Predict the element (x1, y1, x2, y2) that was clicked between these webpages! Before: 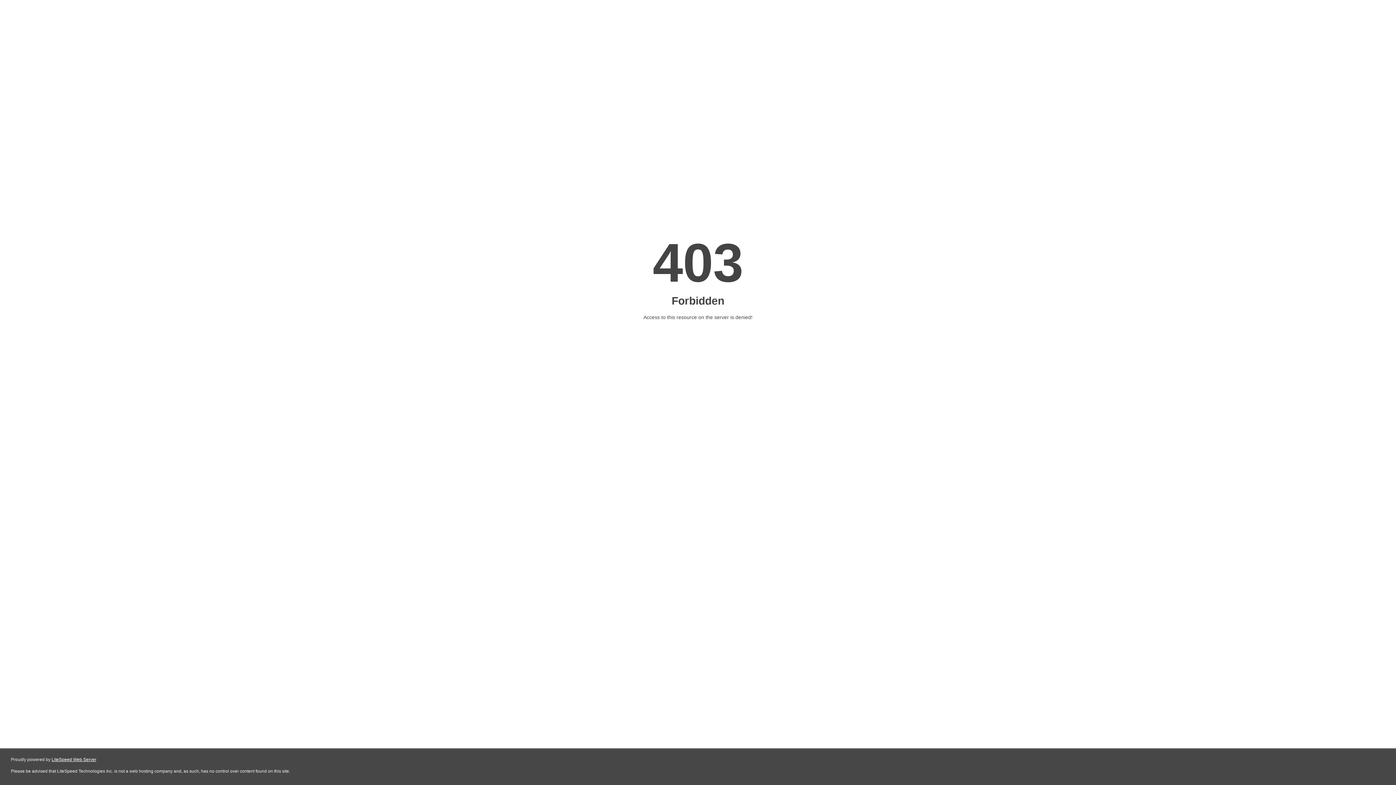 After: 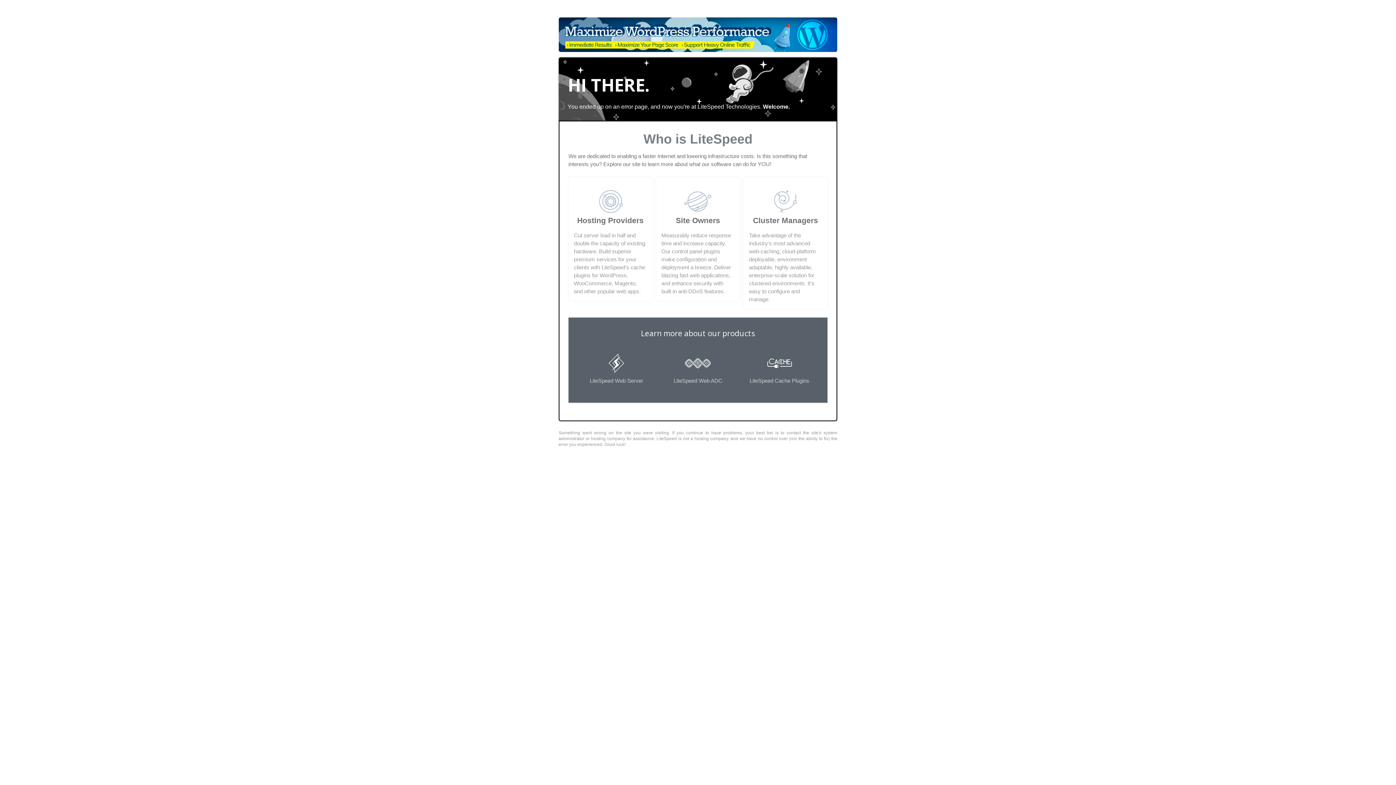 Action: bbox: (51, 757, 96, 762) label: LiteSpeed Web Server